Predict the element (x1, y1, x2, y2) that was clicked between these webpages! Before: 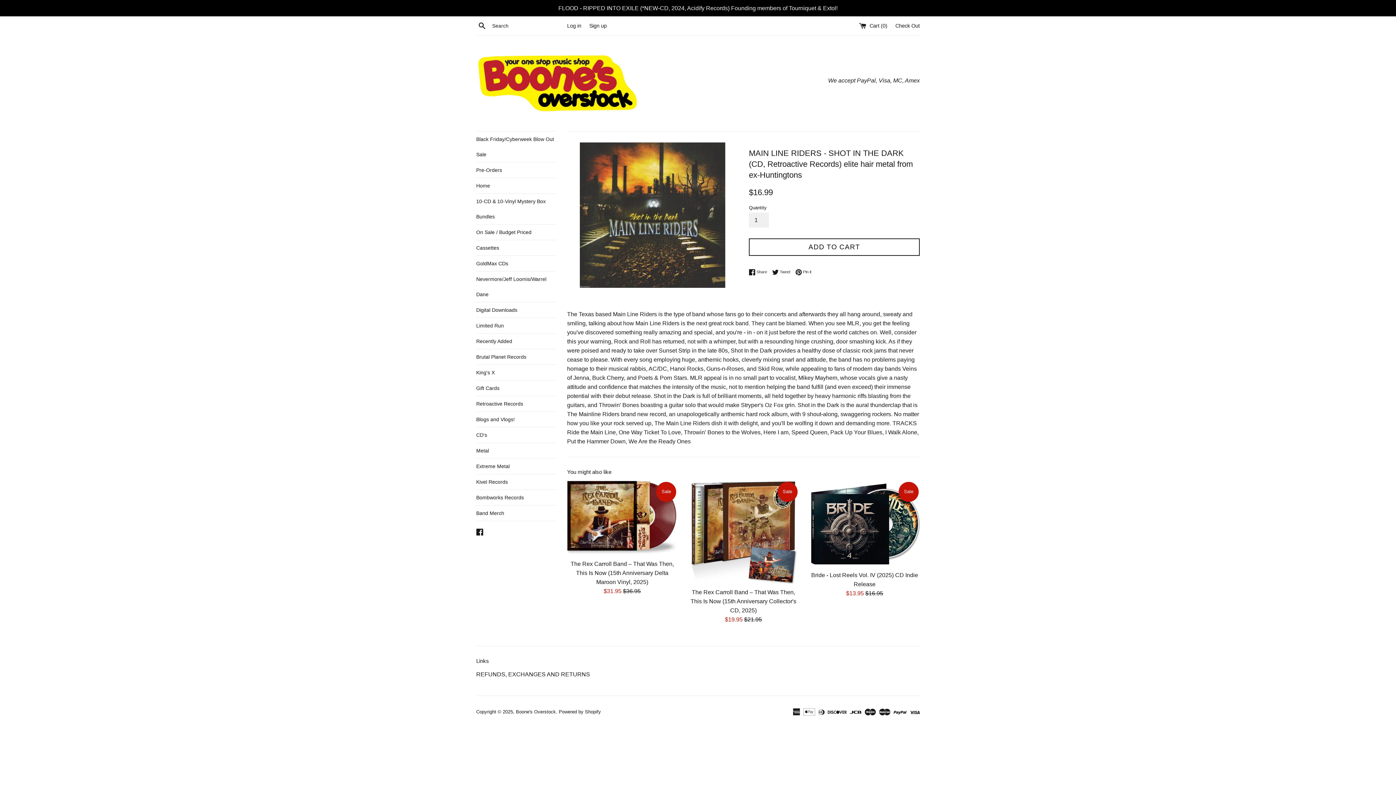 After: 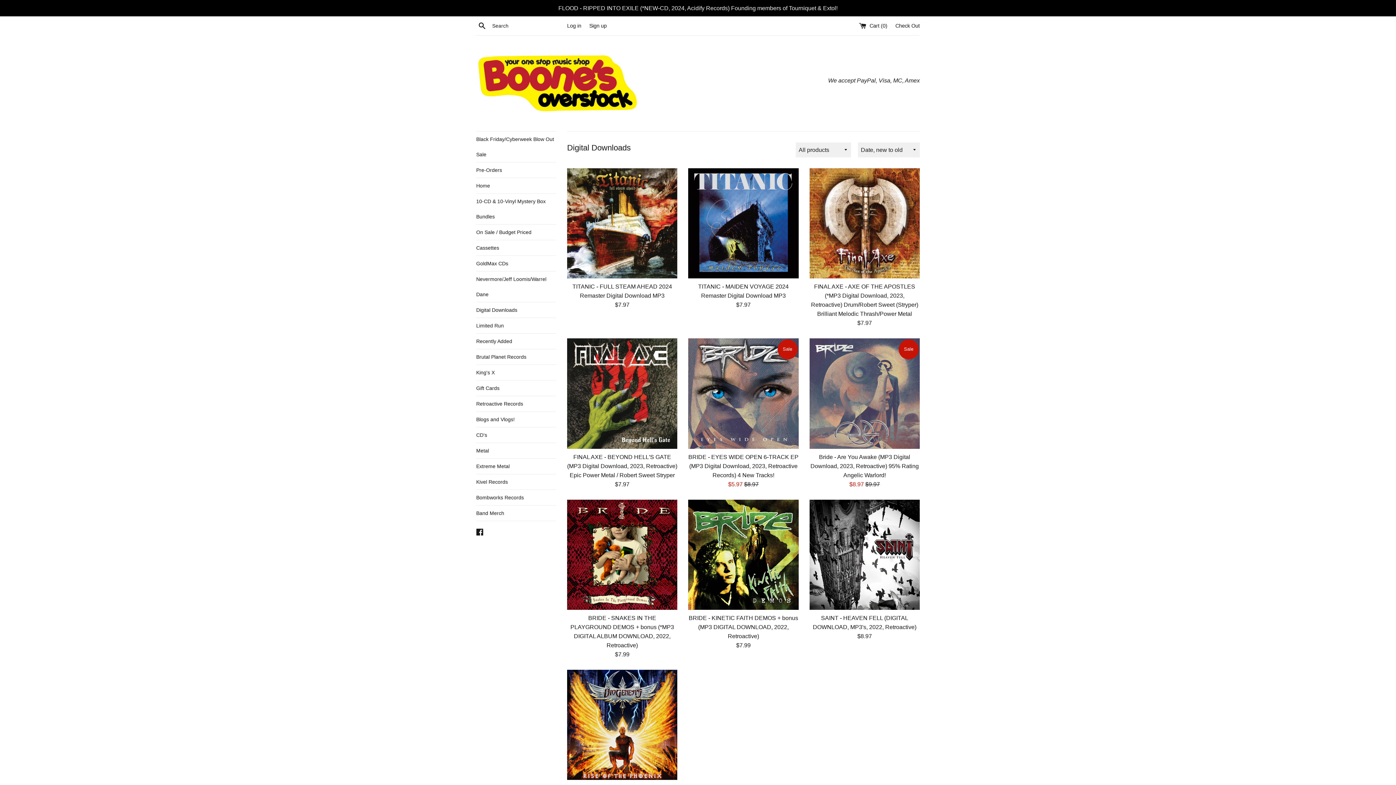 Action: label: Digital Downloads bbox: (476, 302, 556, 317)